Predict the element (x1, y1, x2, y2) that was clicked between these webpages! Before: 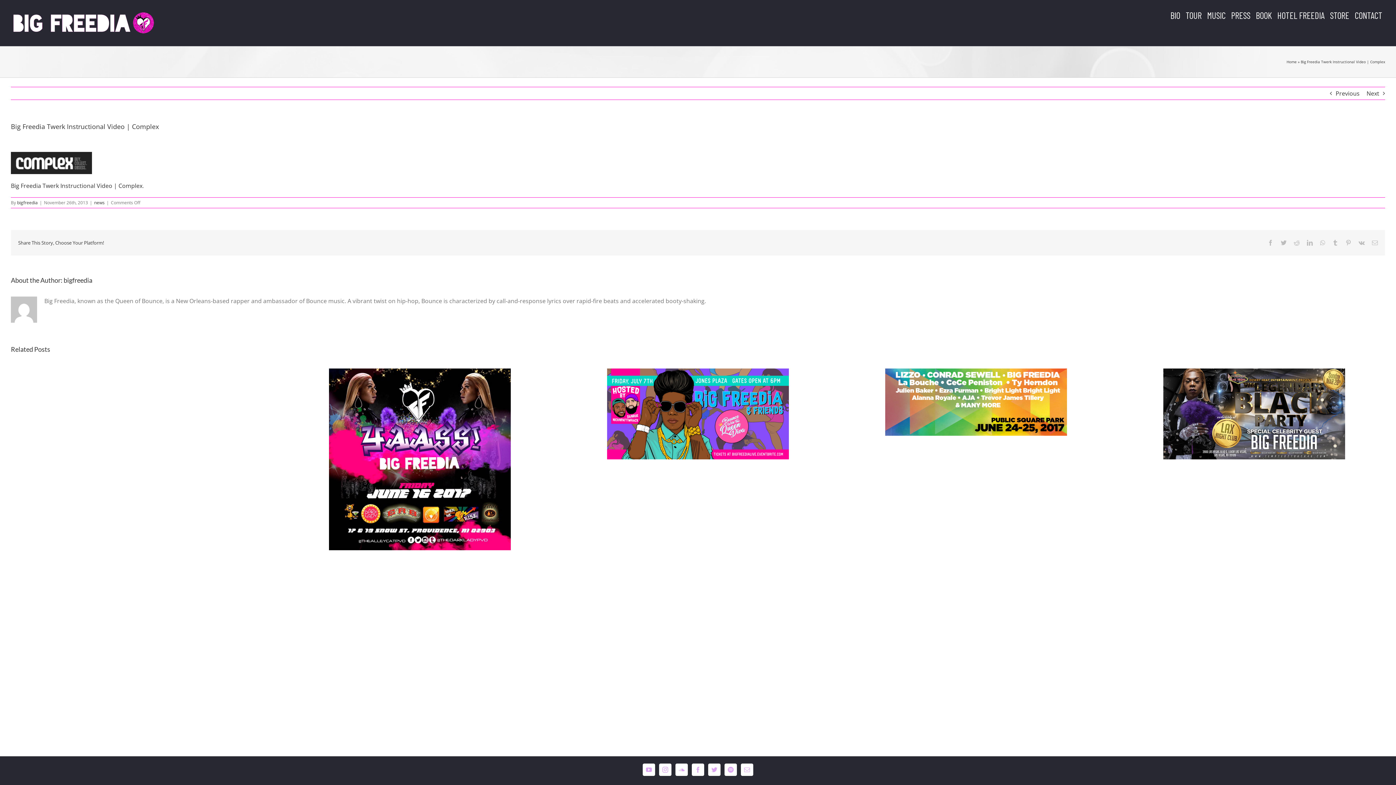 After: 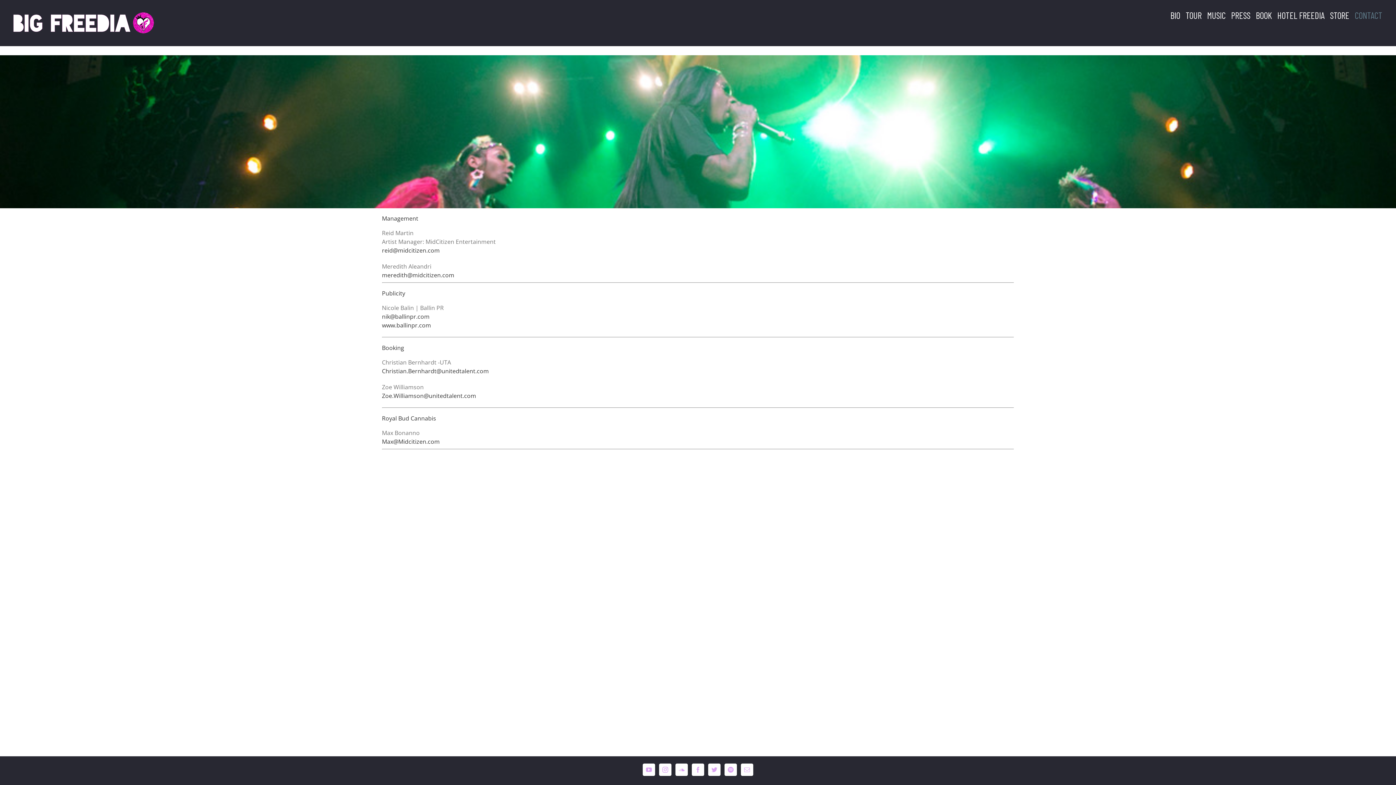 Action: bbox: (1352, 0, 1385, 30) label: CONTACT